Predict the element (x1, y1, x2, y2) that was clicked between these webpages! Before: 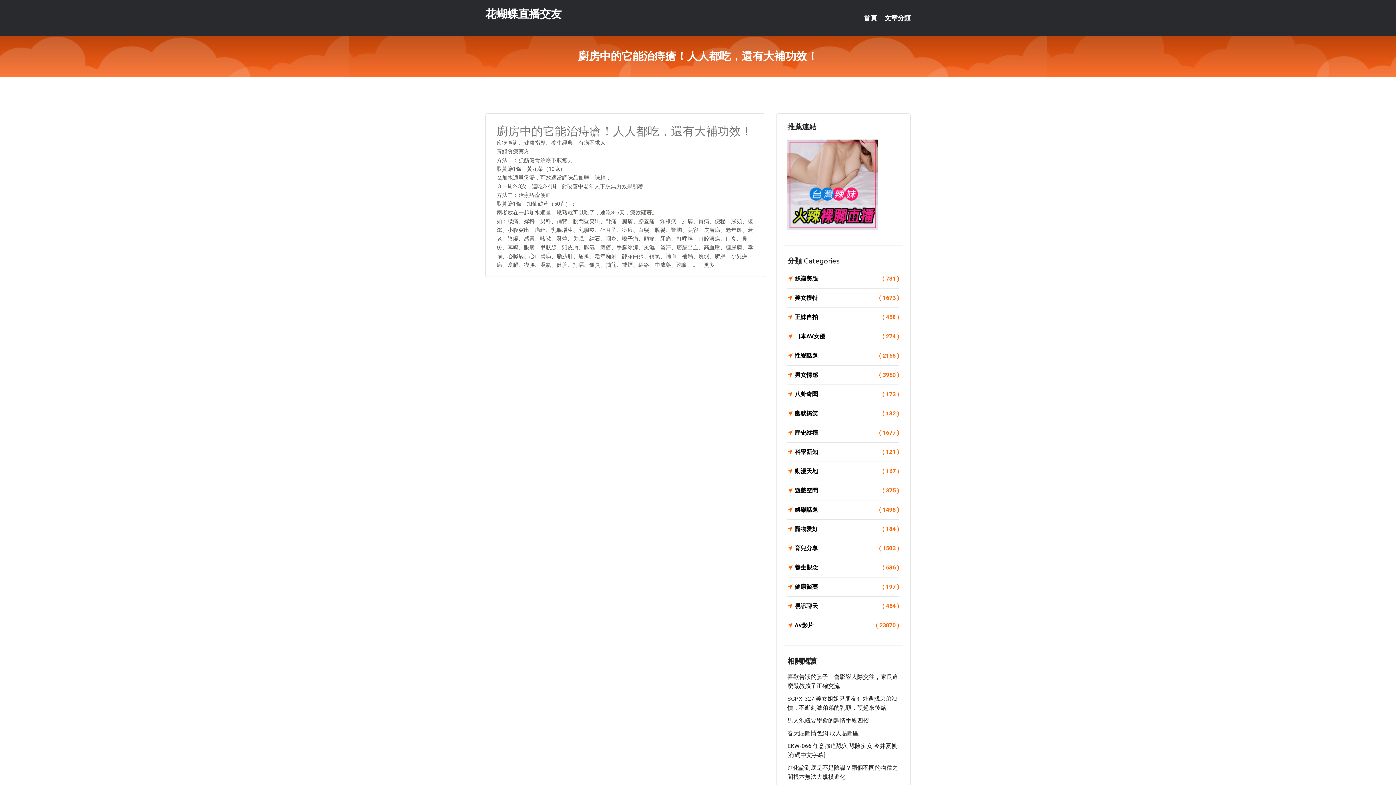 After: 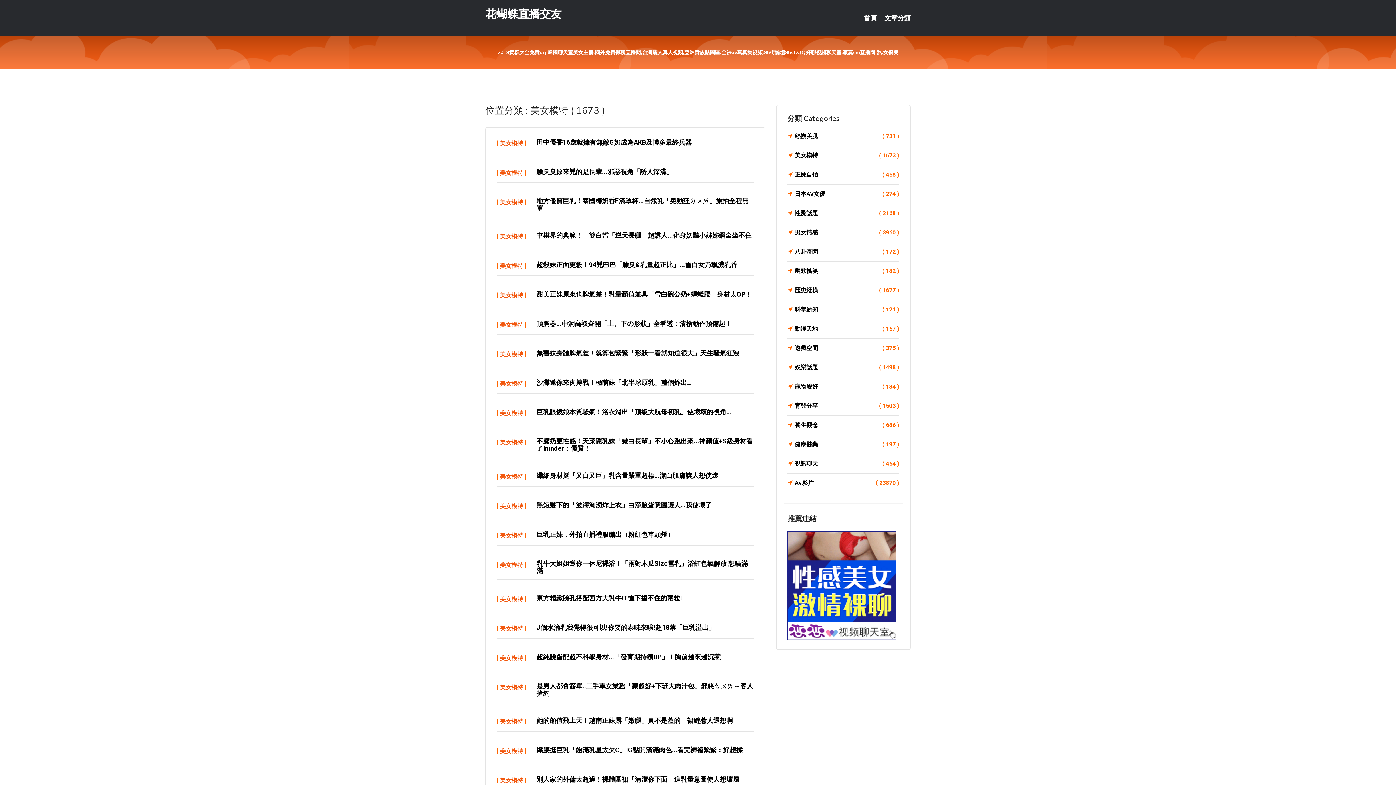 Action: bbox: (787, 293, 899, 303) label: 美女模特
( 1673 )